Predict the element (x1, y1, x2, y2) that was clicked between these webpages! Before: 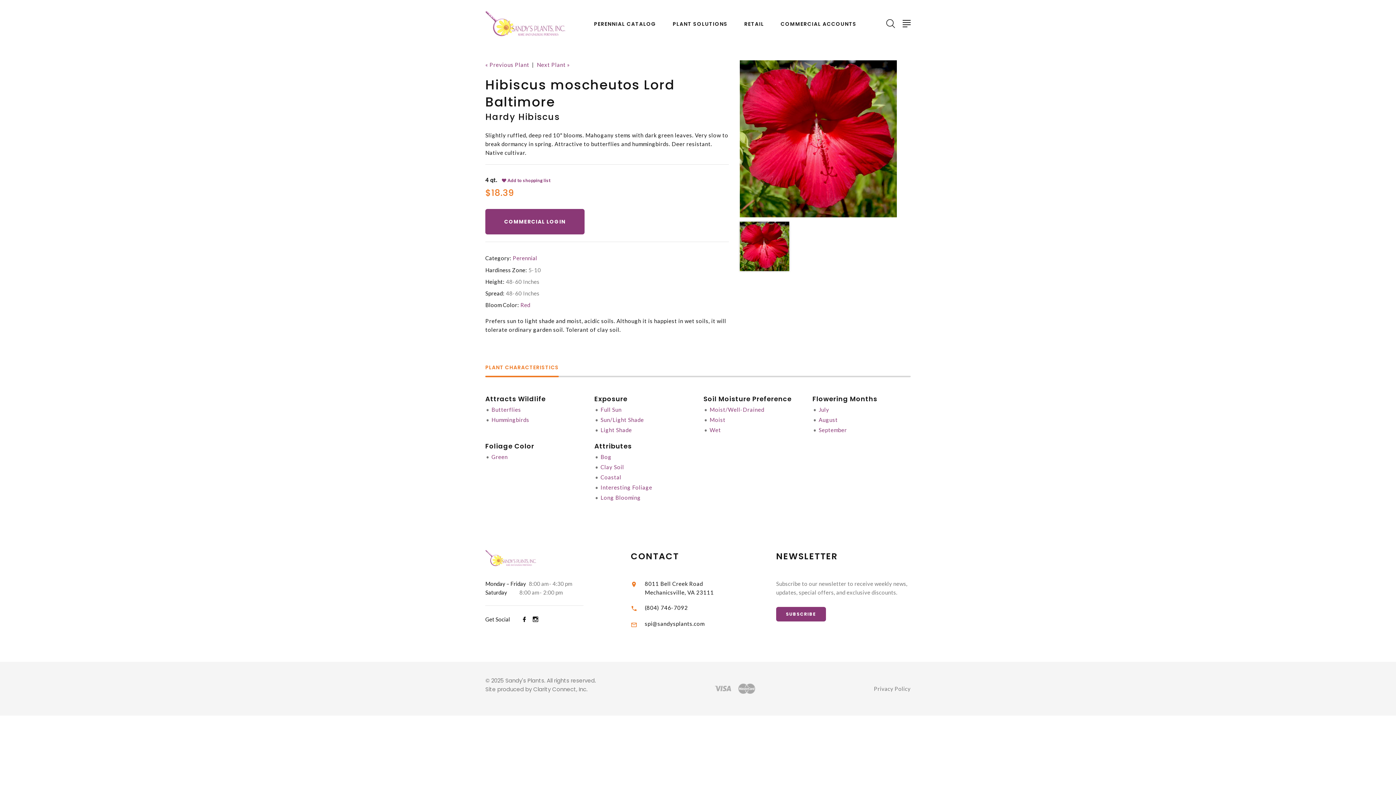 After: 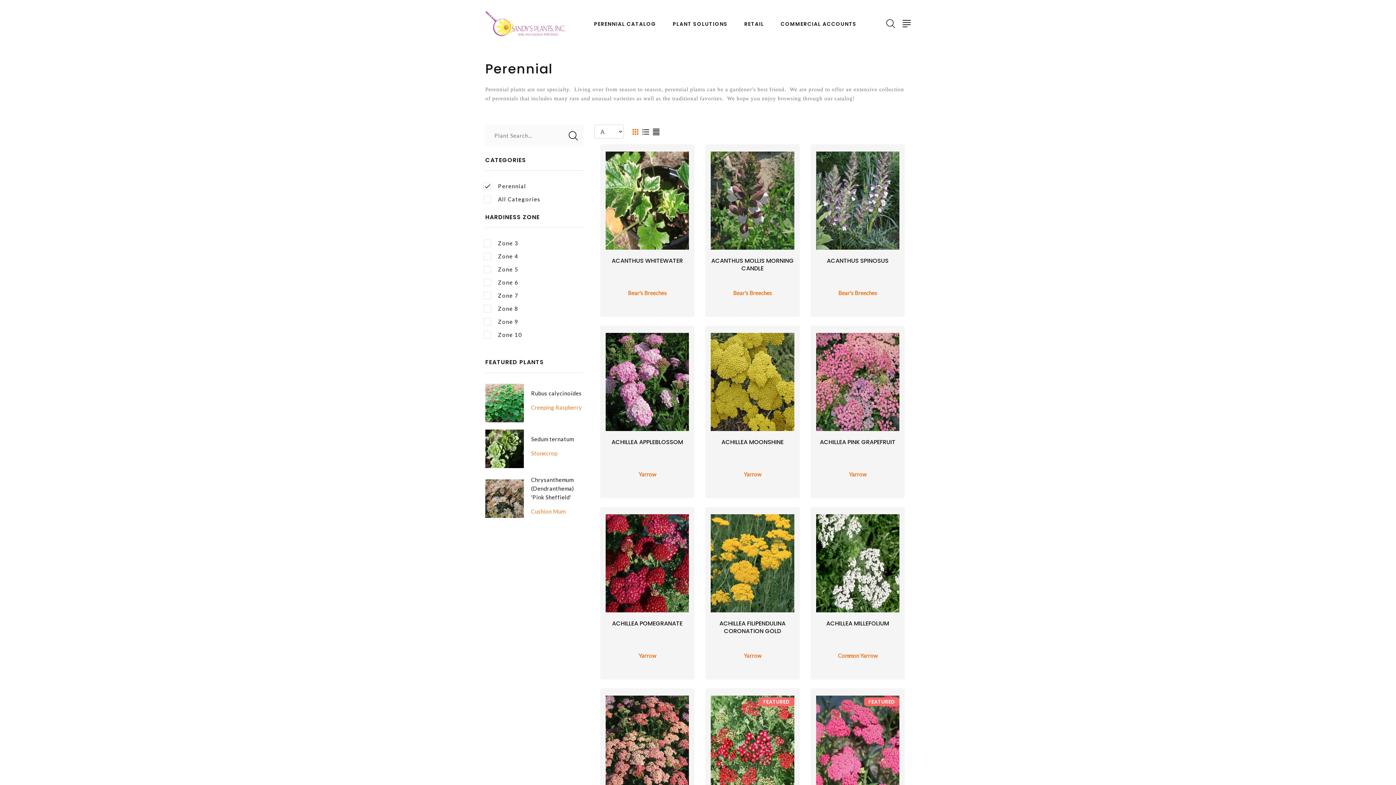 Action: label: Perennial bbox: (512, 255, 537, 261)